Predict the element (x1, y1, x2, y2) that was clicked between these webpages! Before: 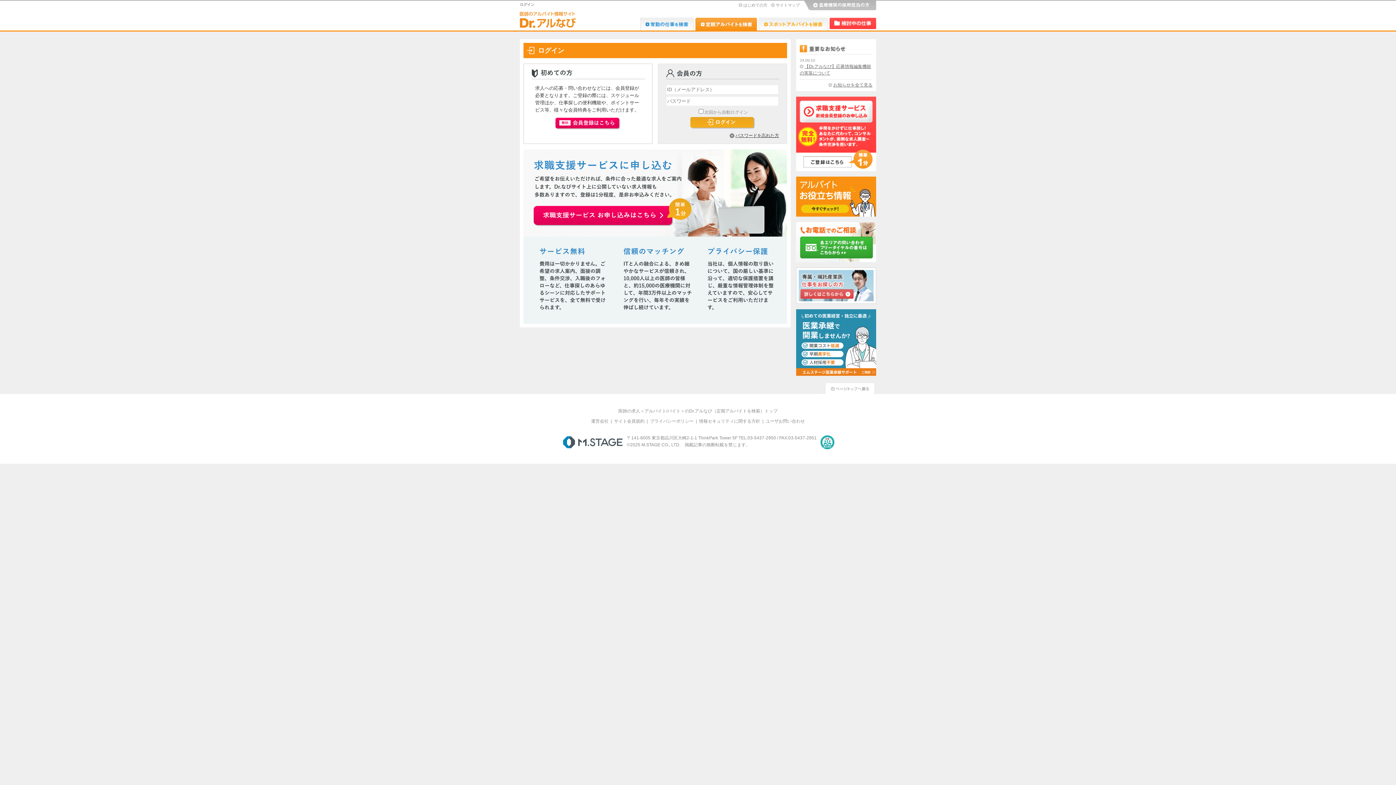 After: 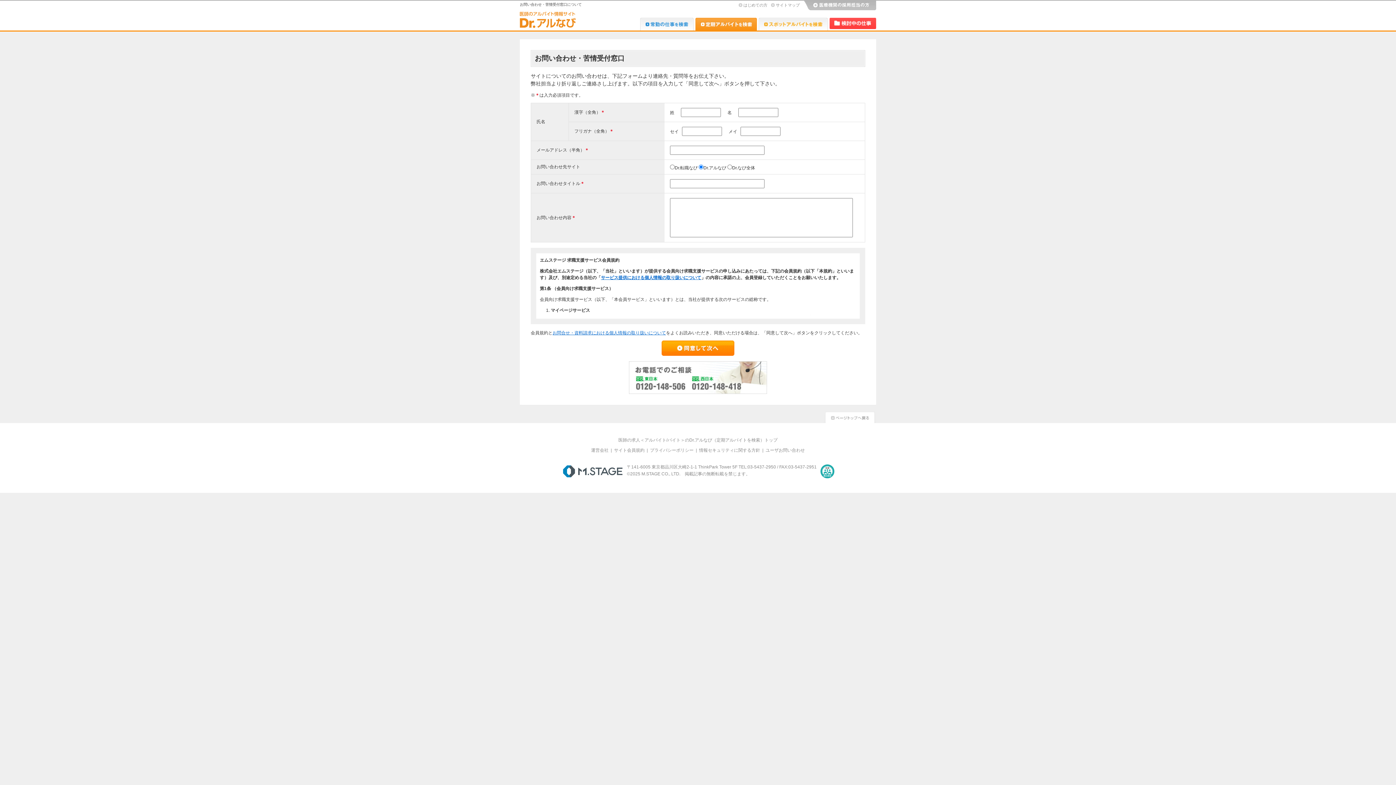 Action: label: ユーザお問い合わせ bbox: (765, 418, 805, 424)